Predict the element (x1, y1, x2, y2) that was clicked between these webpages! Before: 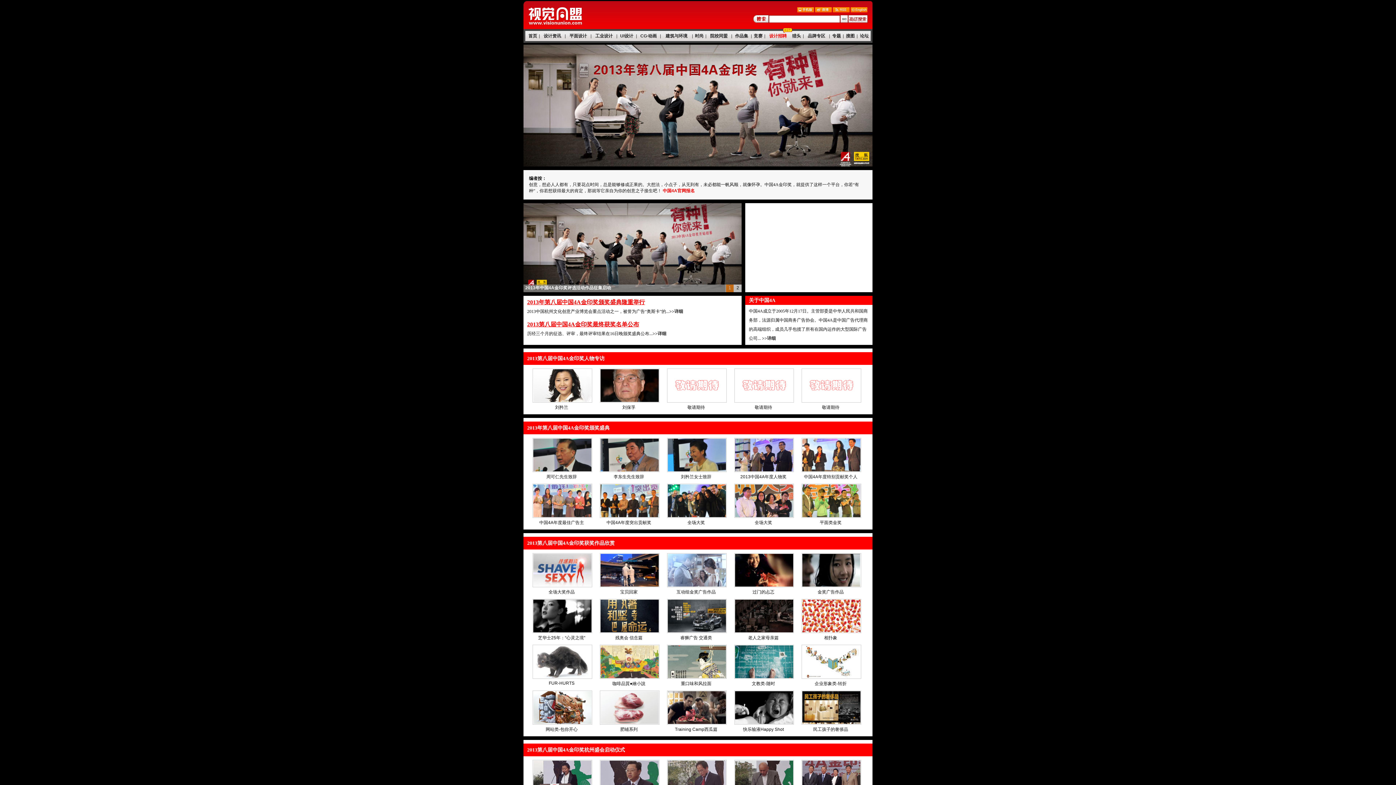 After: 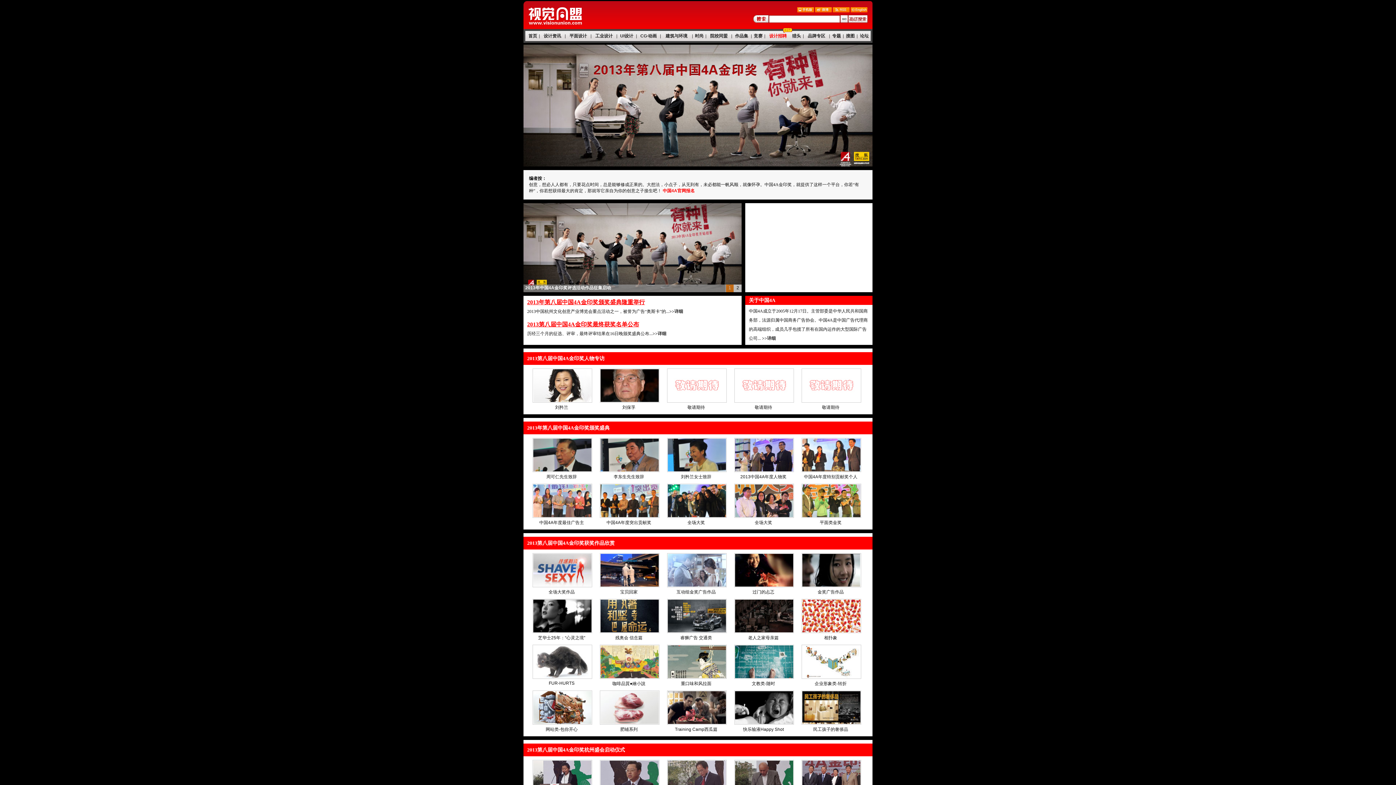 Action: label: 刘矜兰 bbox: (555, 405, 568, 410)